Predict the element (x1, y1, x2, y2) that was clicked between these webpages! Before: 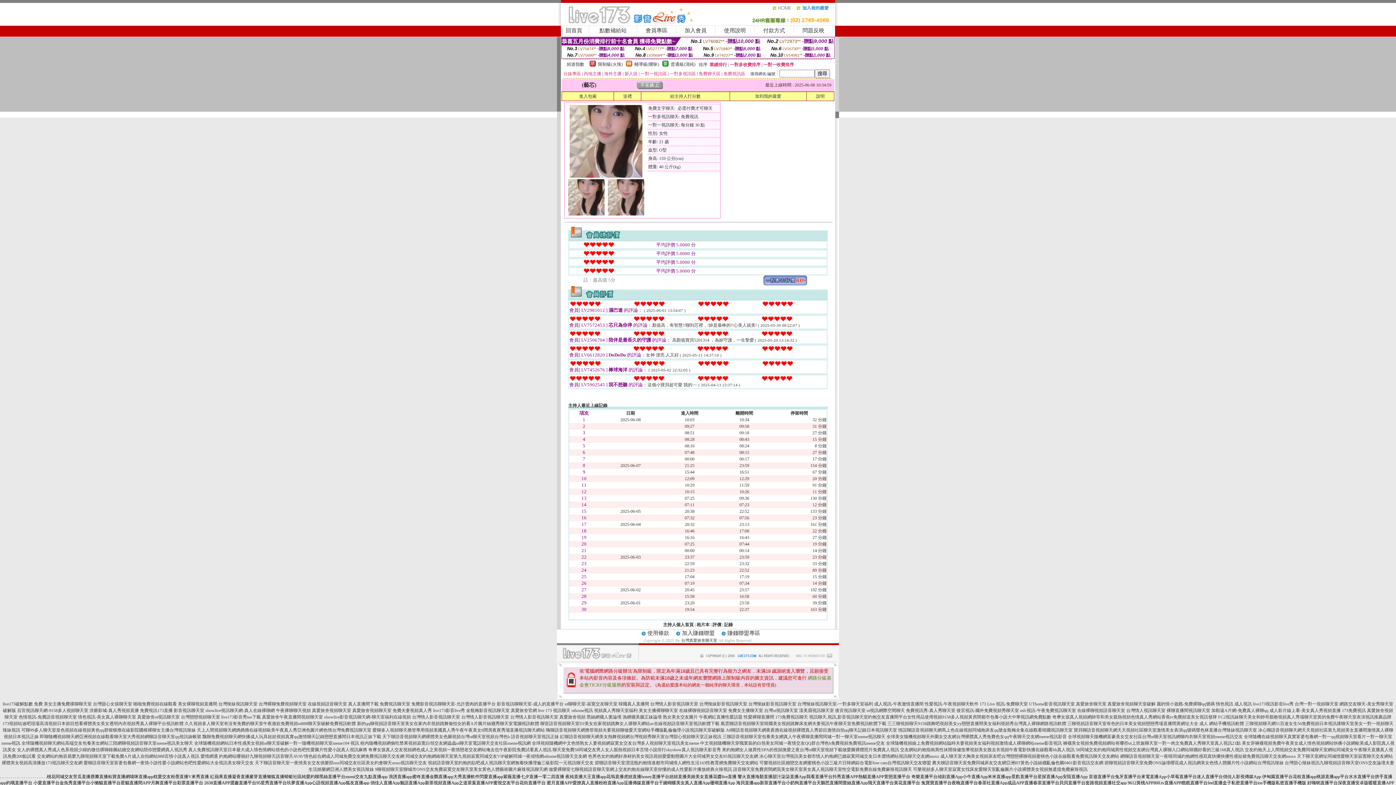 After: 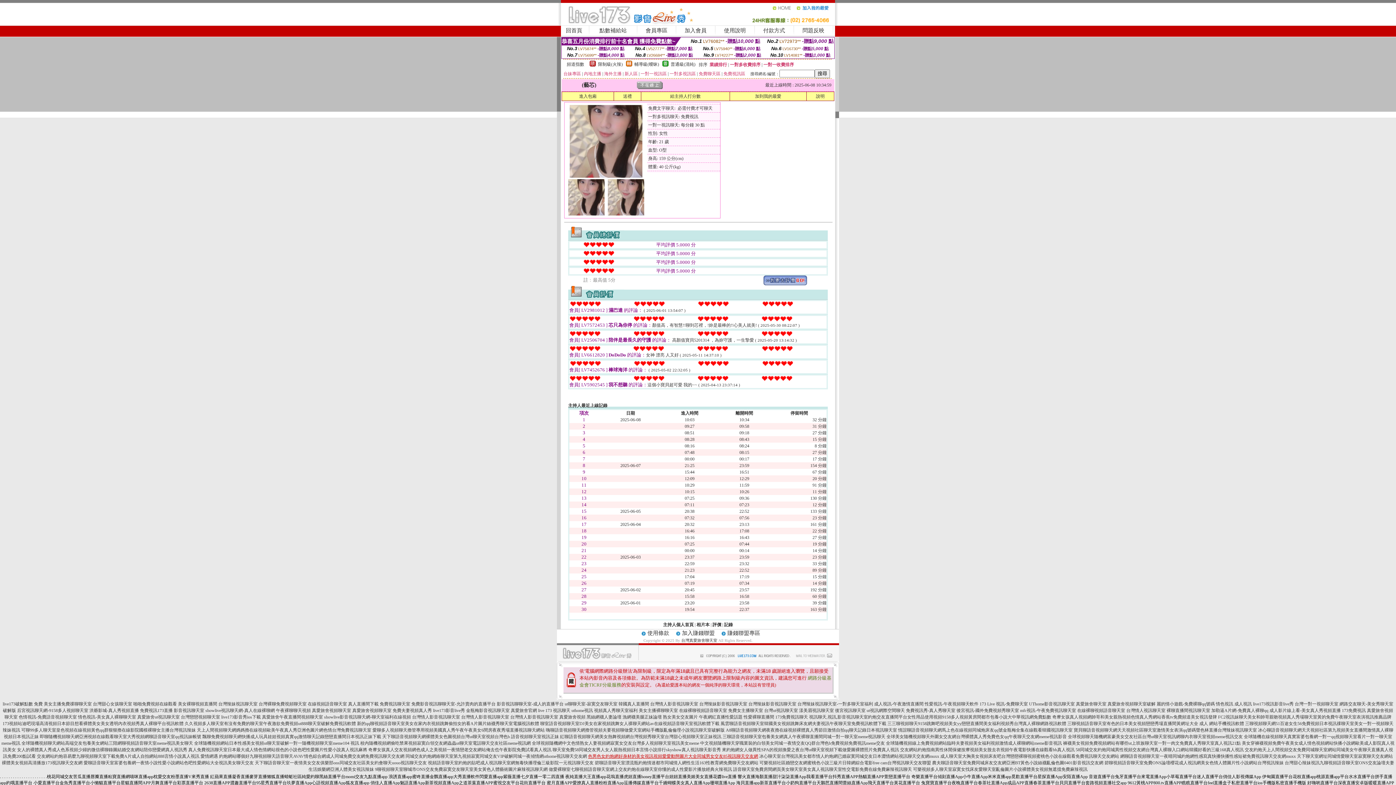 Action: bbox: (588, 754, 758, 759) label: 色男色女約炮網好身材的美女視訊視頻愛愛動態圖片大全同城男女交友85視訊聊天交友網